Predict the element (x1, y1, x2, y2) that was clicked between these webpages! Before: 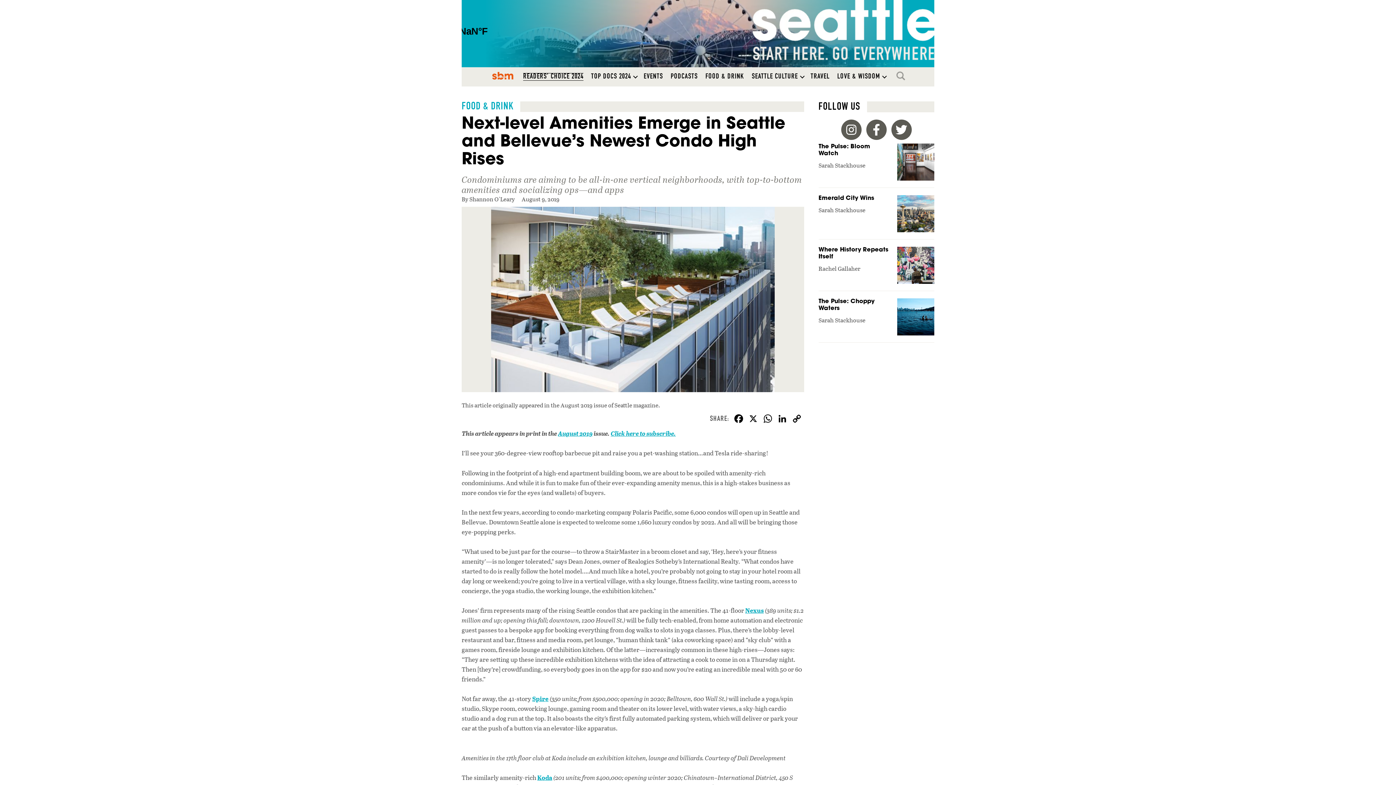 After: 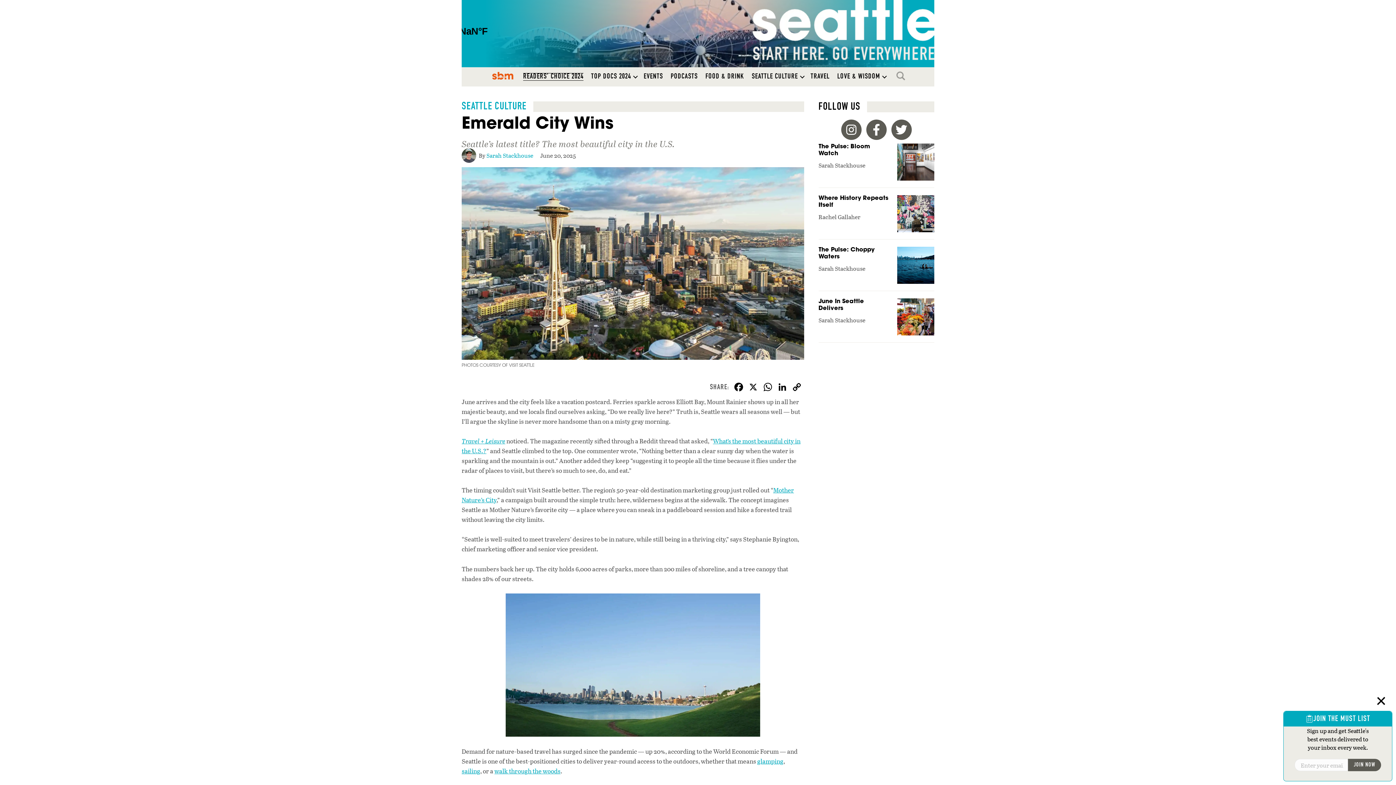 Action: bbox: (818, 195, 934, 239)